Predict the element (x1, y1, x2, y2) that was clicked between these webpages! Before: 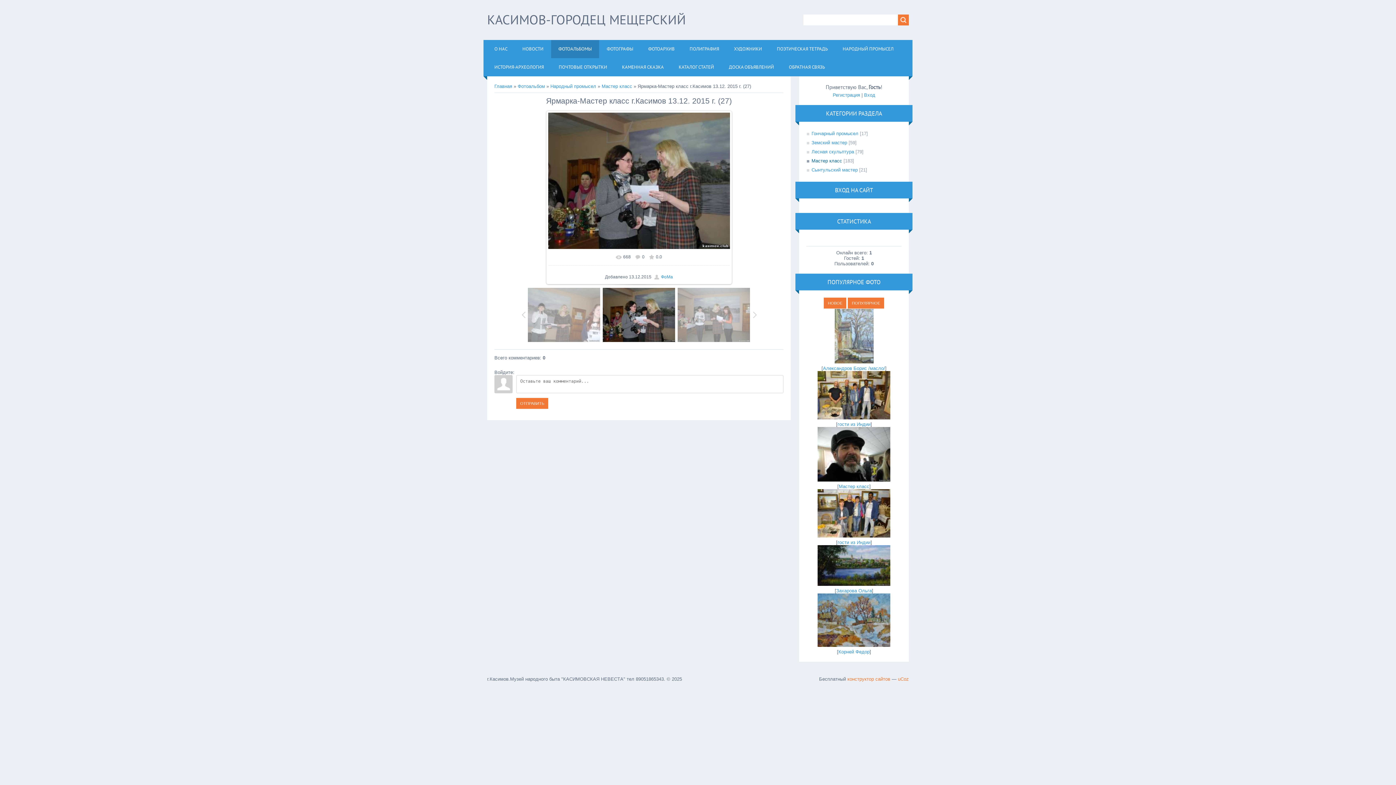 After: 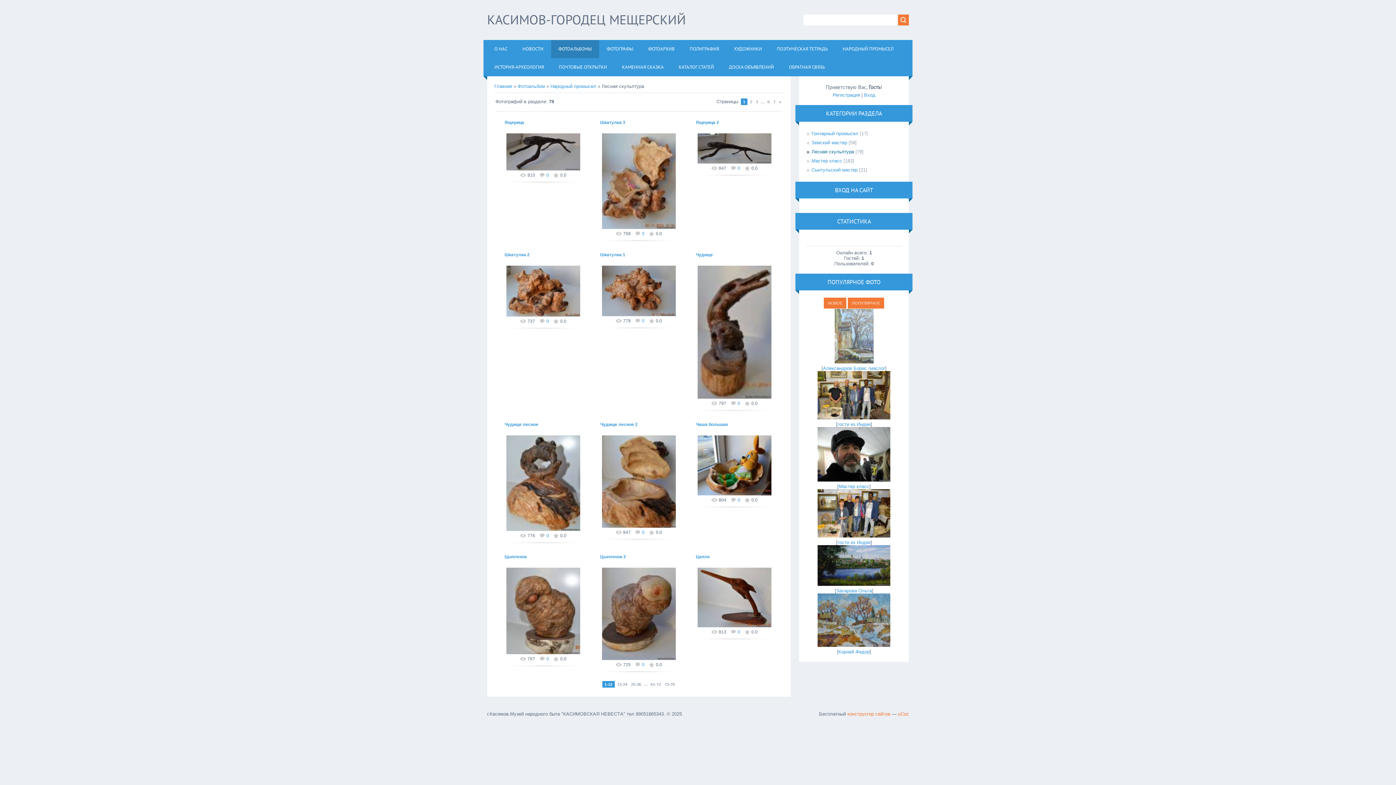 Action: label: Лесная скульптура bbox: (806, 147, 854, 156)